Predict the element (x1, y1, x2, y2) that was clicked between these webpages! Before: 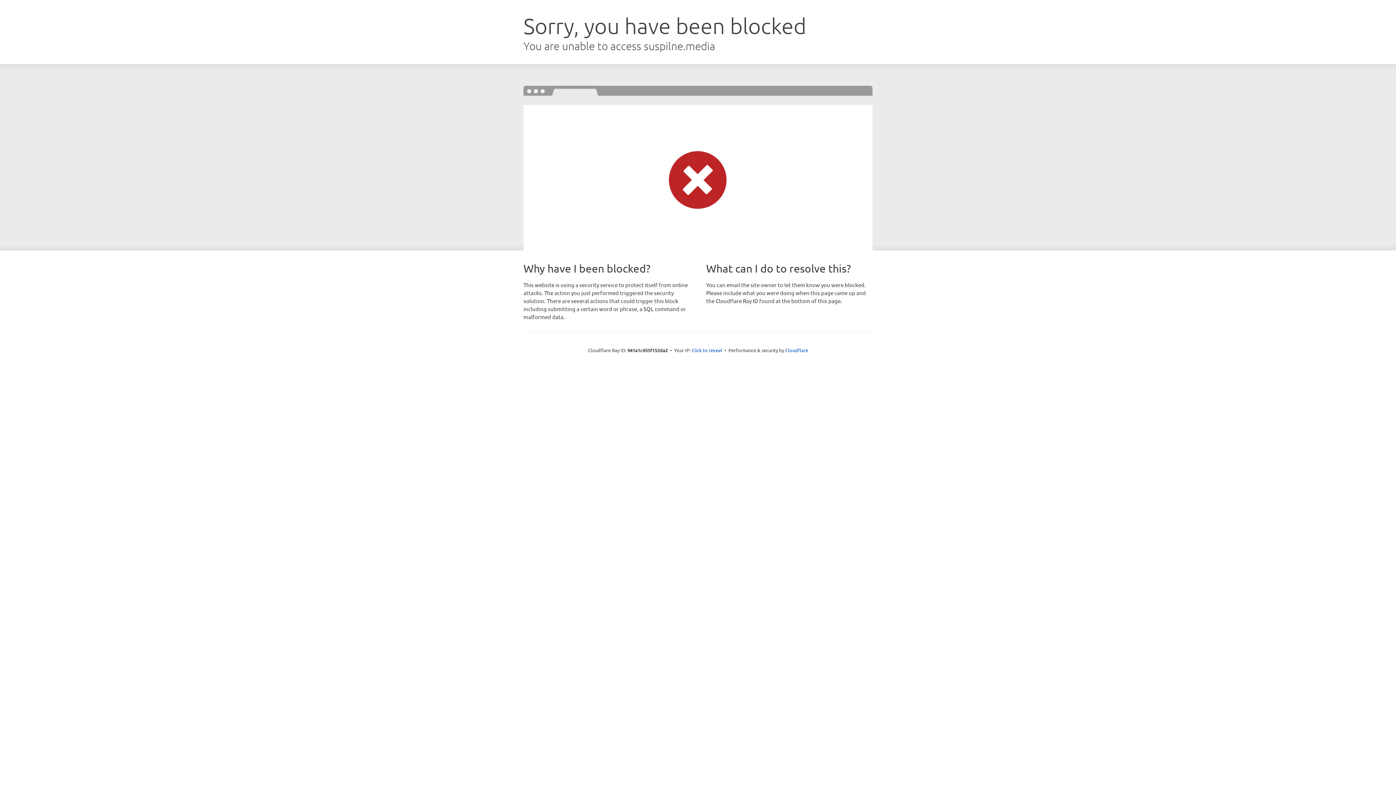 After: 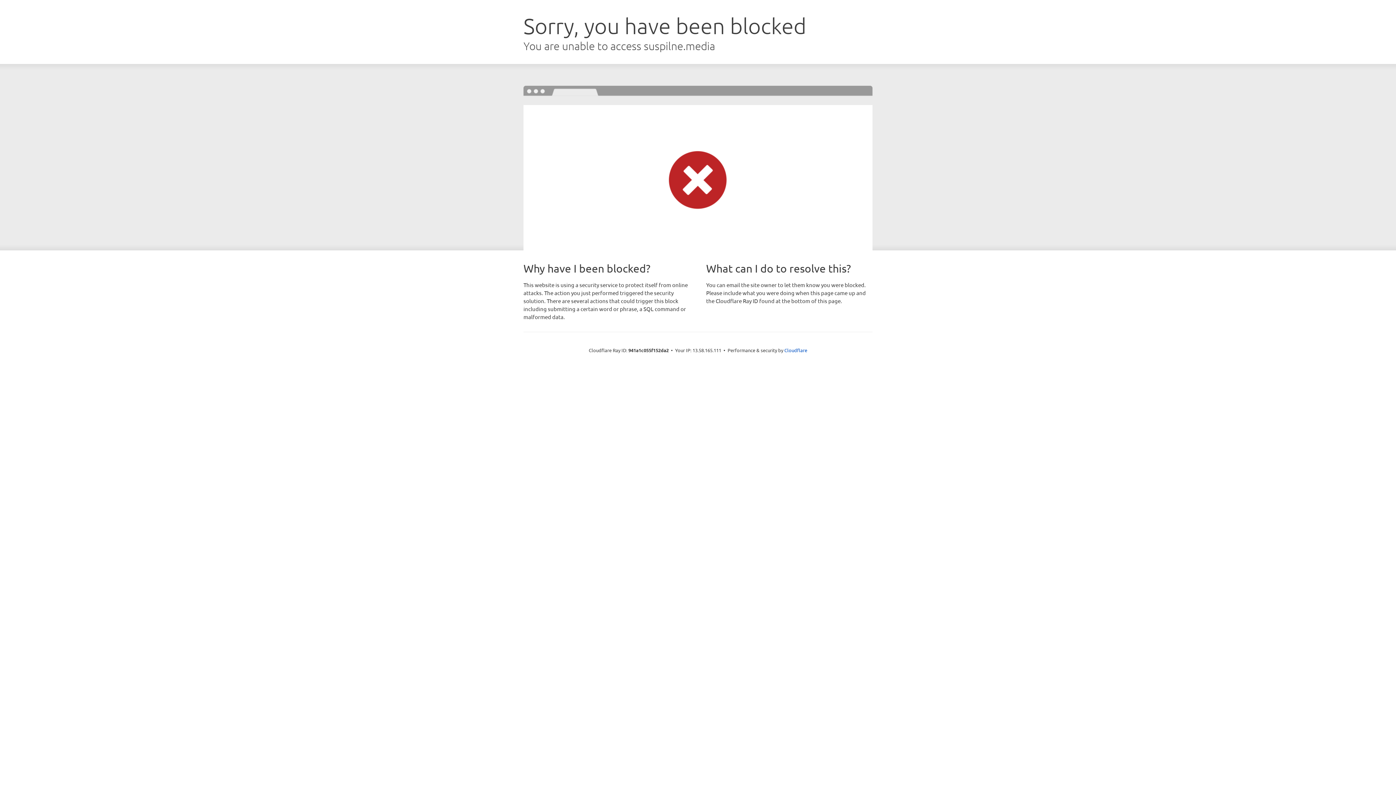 Action: bbox: (691, 346, 722, 353) label: Click to reveal